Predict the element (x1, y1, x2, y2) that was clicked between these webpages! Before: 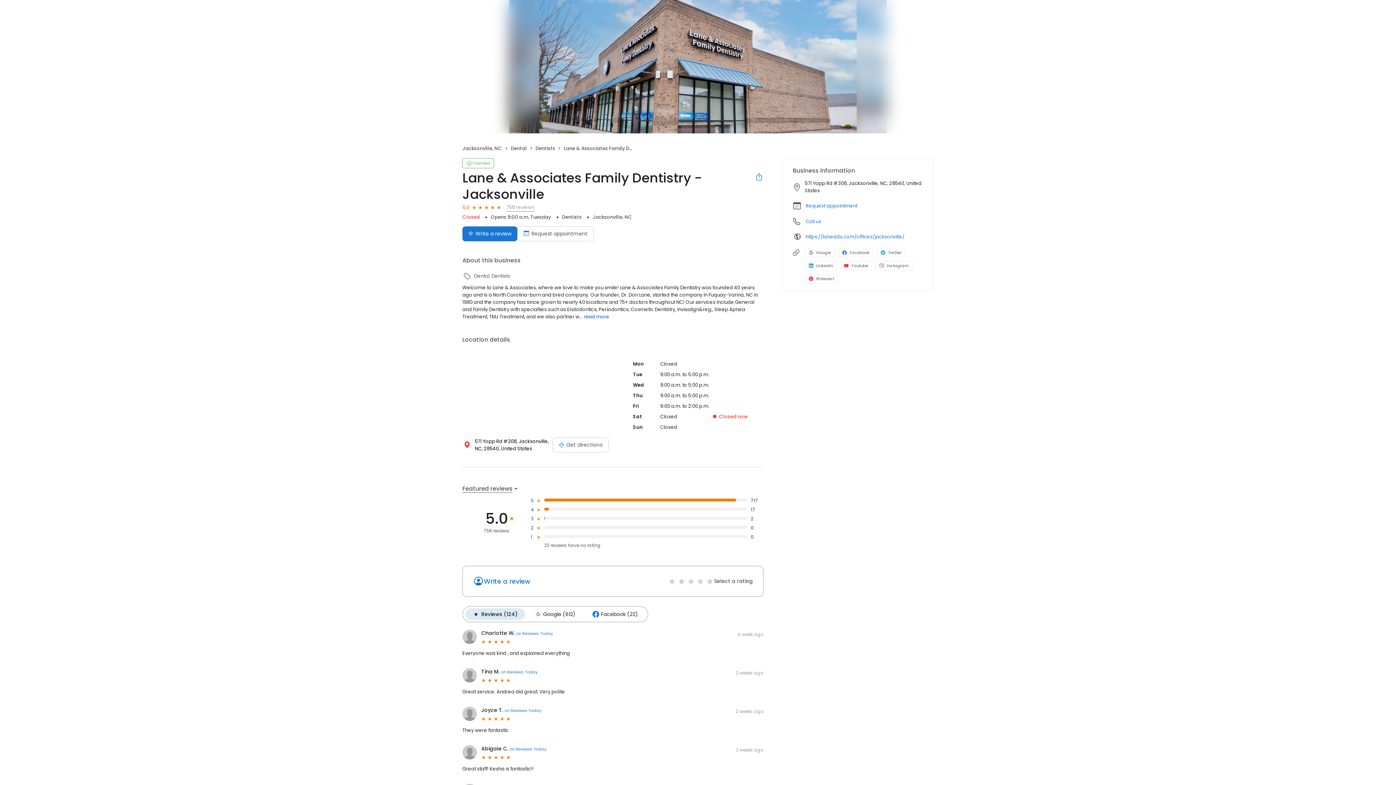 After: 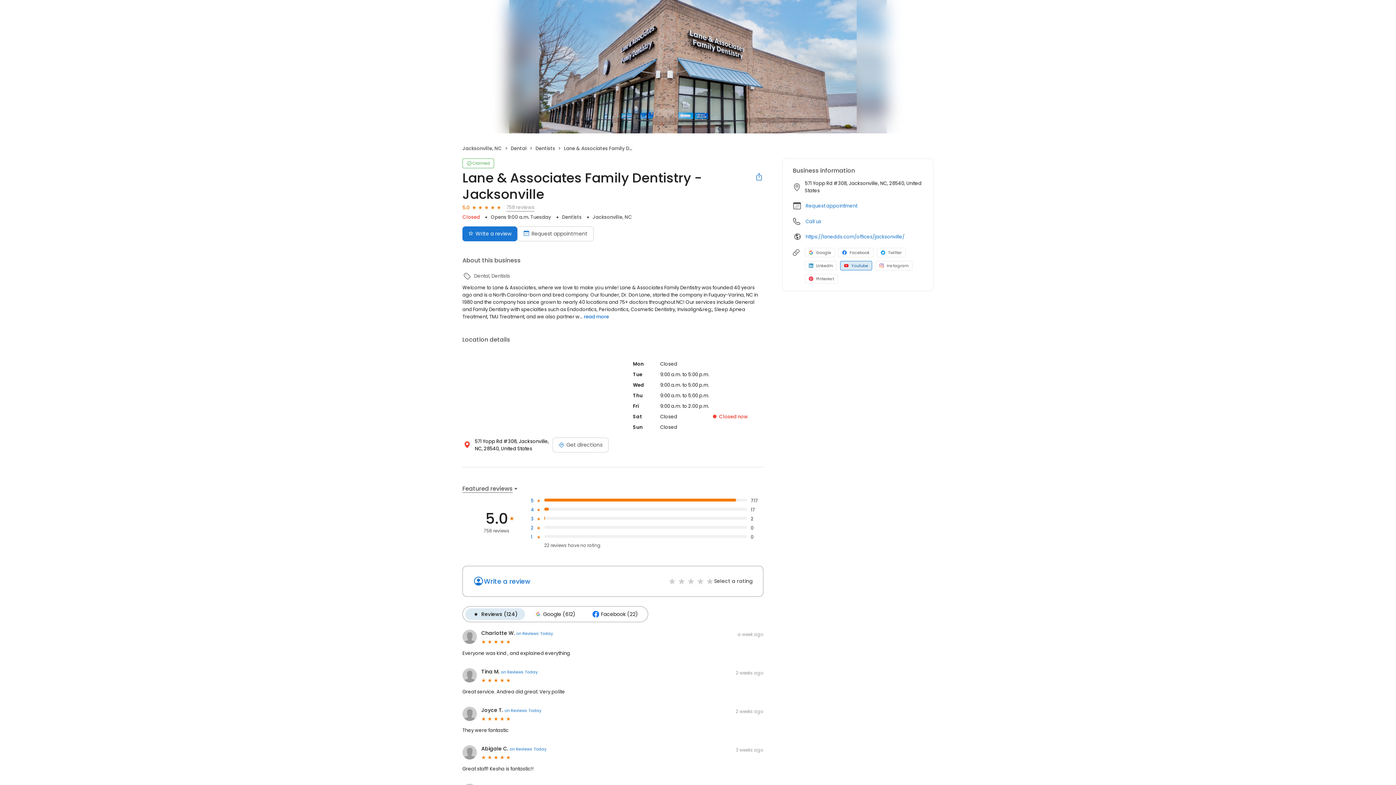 Action: label: Youtube profile link bbox: (840, 261, 872, 270)